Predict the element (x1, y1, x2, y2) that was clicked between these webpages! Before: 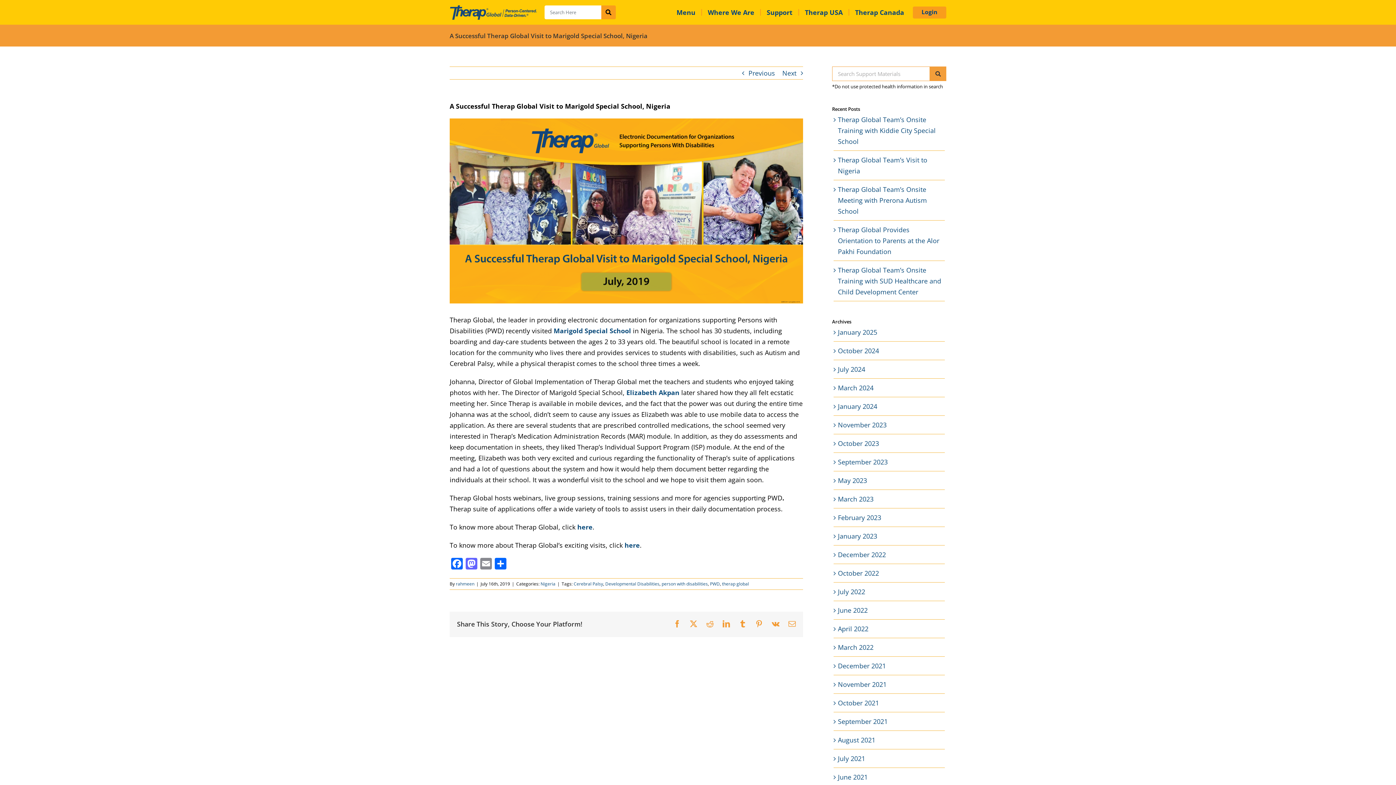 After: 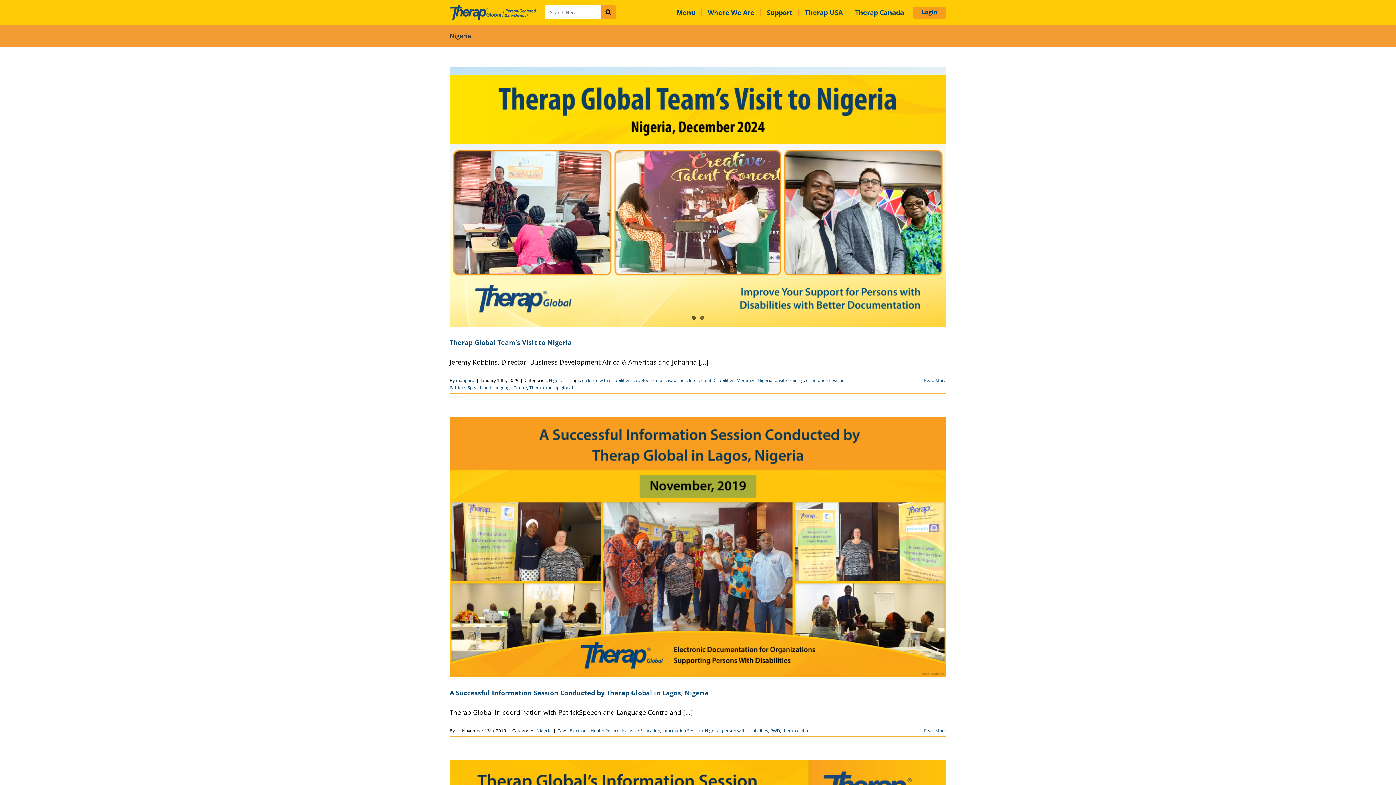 Action: bbox: (540, 581, 555, 587) label: Nigeria